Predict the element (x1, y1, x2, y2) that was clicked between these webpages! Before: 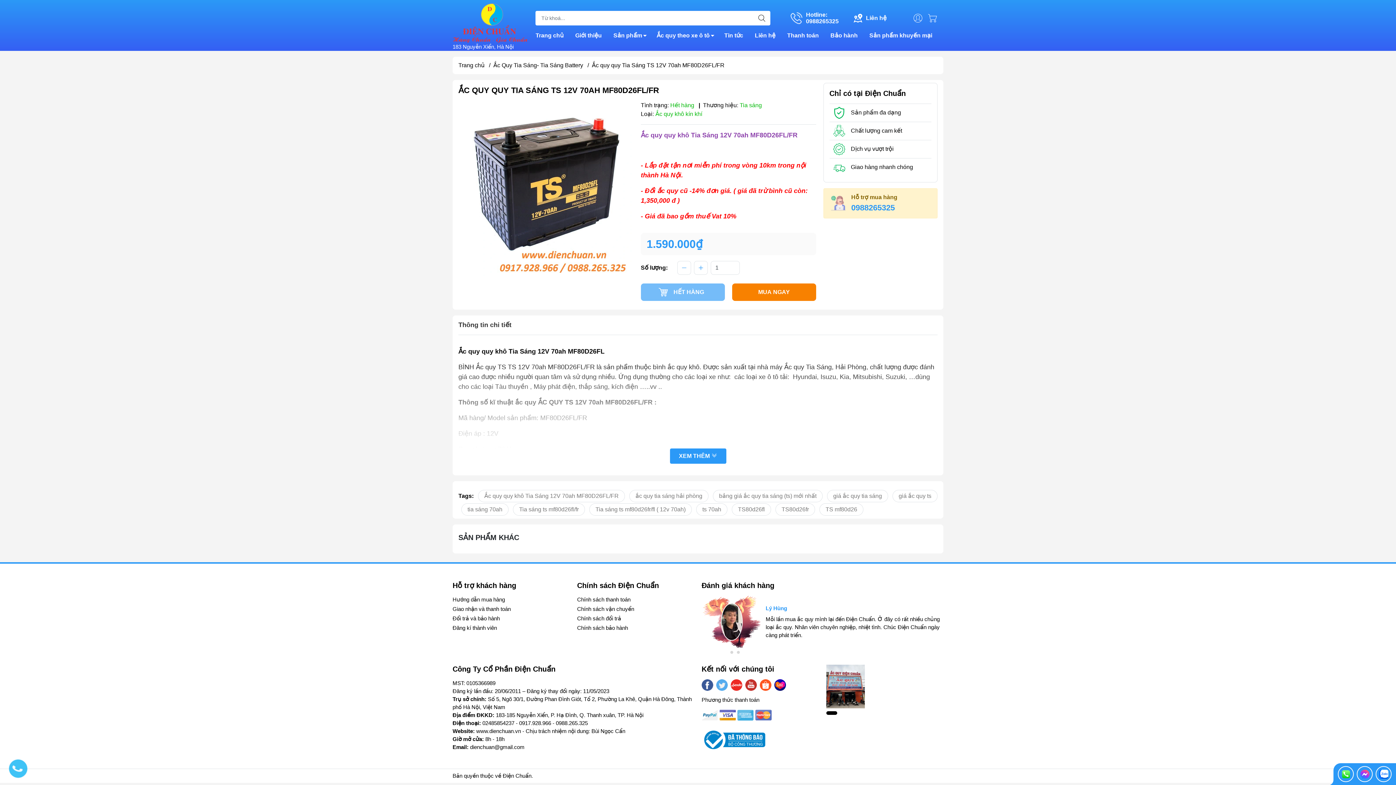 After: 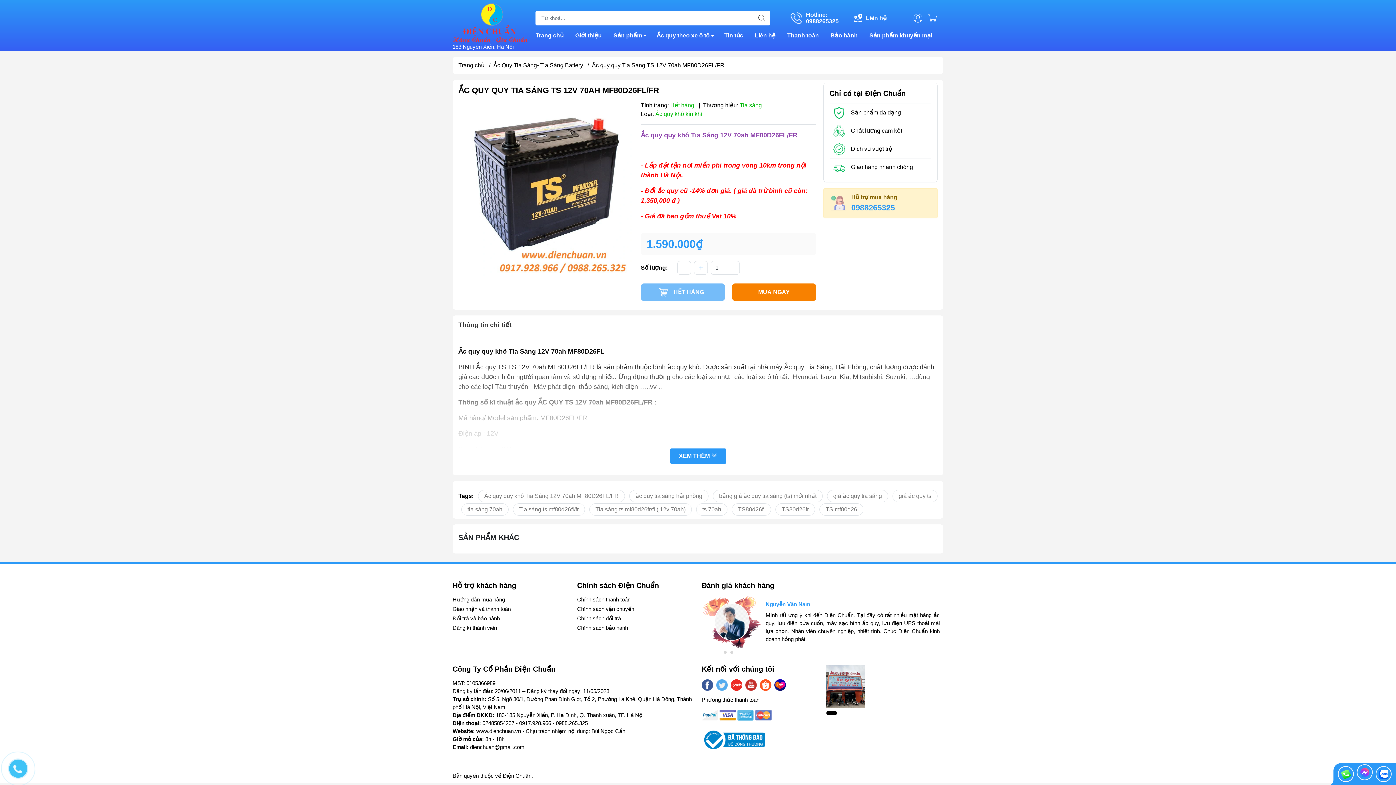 Action: bbox: (1357, 766, 1373, 782)